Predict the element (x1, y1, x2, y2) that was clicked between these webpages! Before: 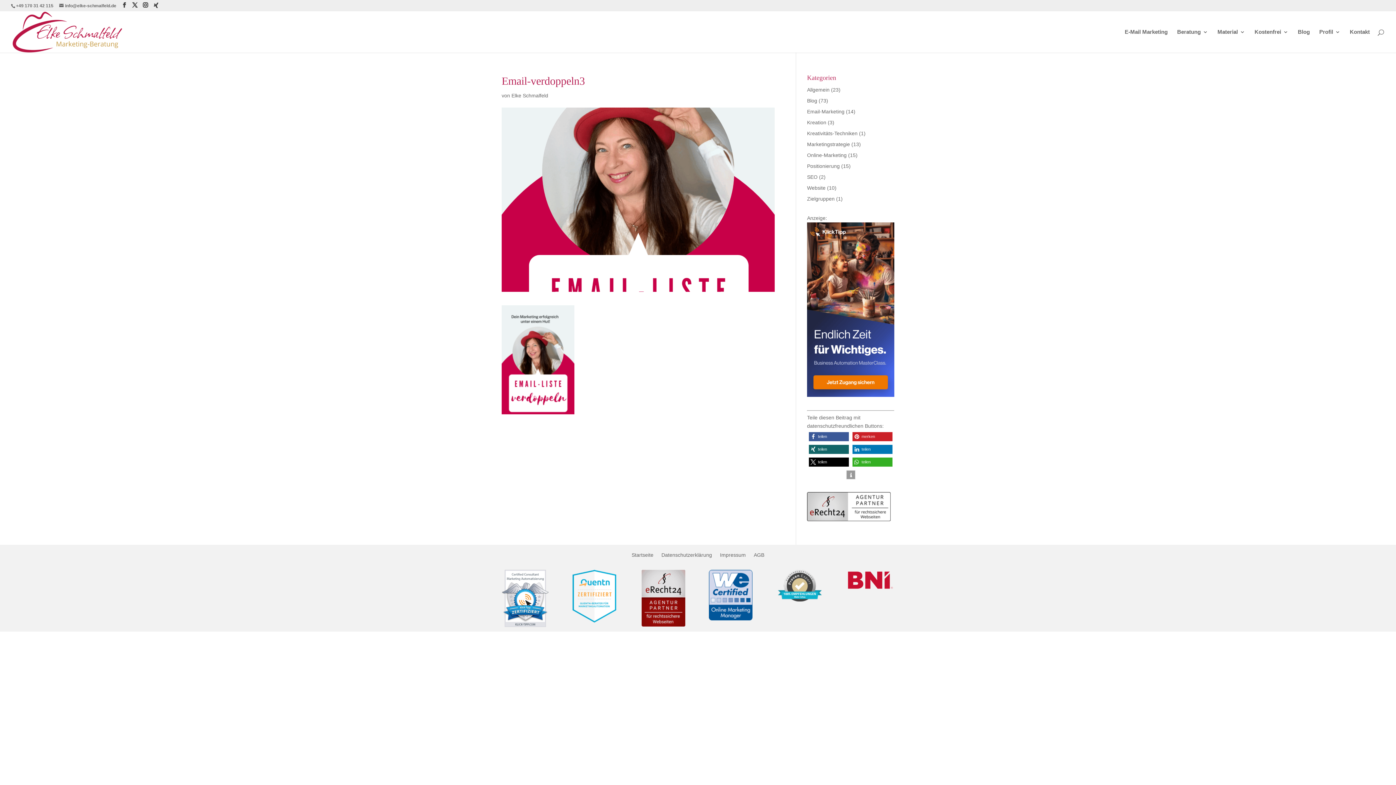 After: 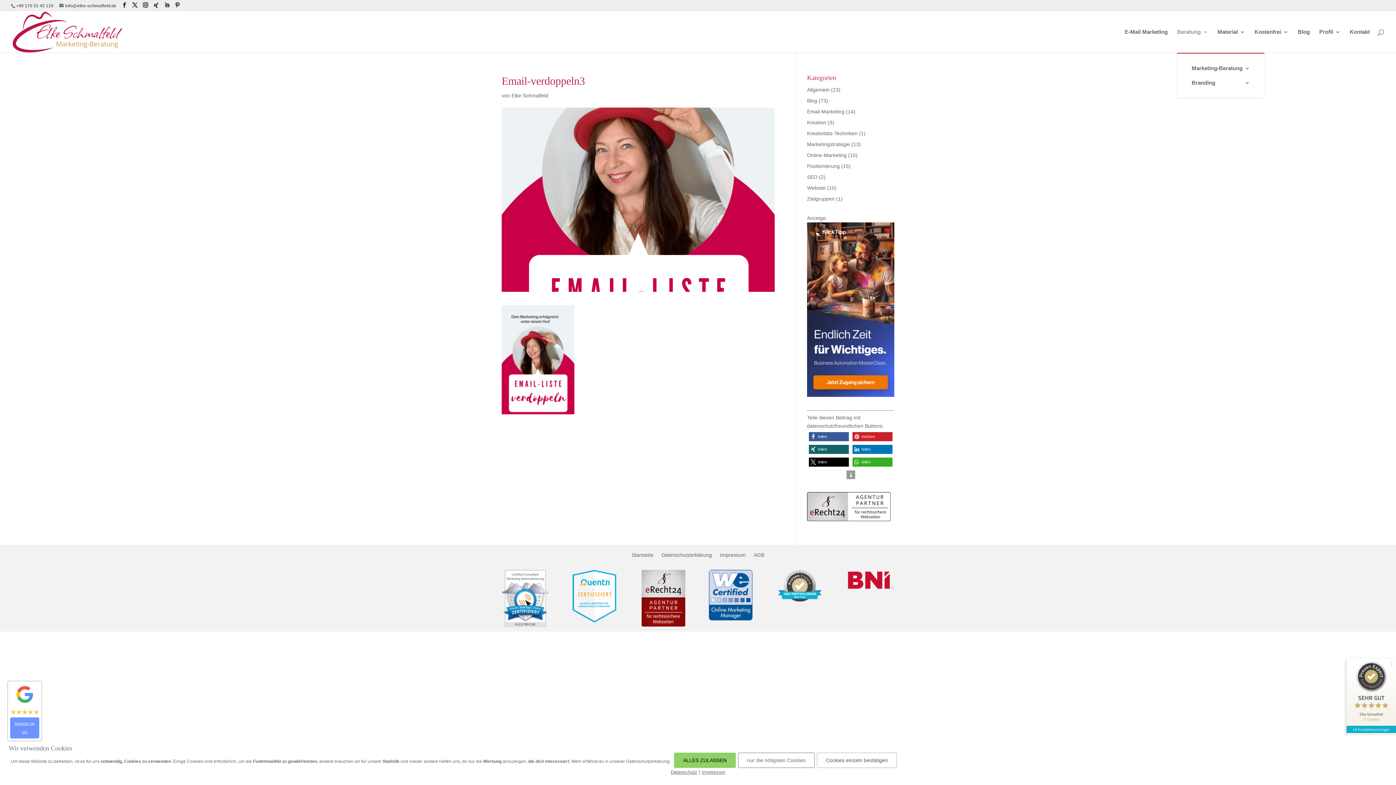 Action: label: Beratung bbox: (1177, 29, 1208, 52)